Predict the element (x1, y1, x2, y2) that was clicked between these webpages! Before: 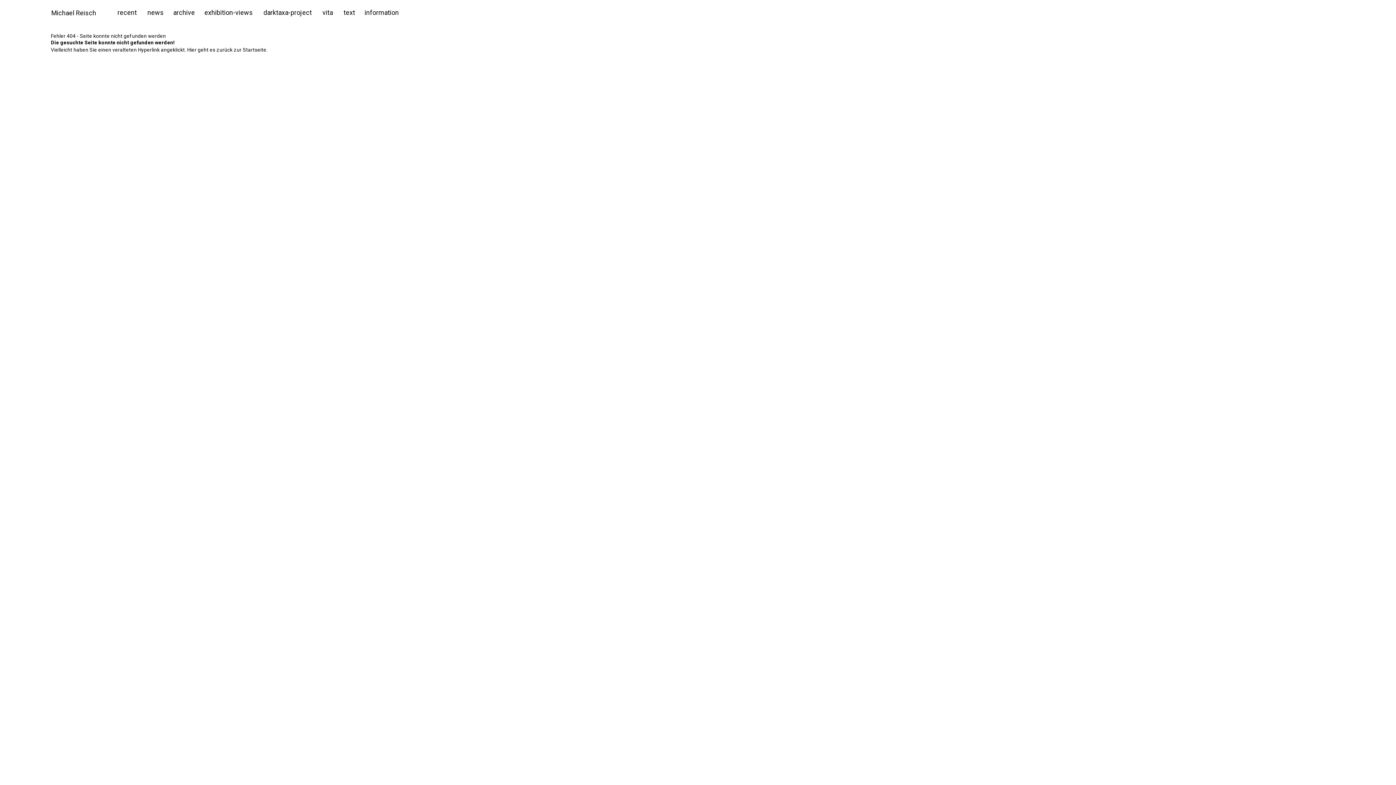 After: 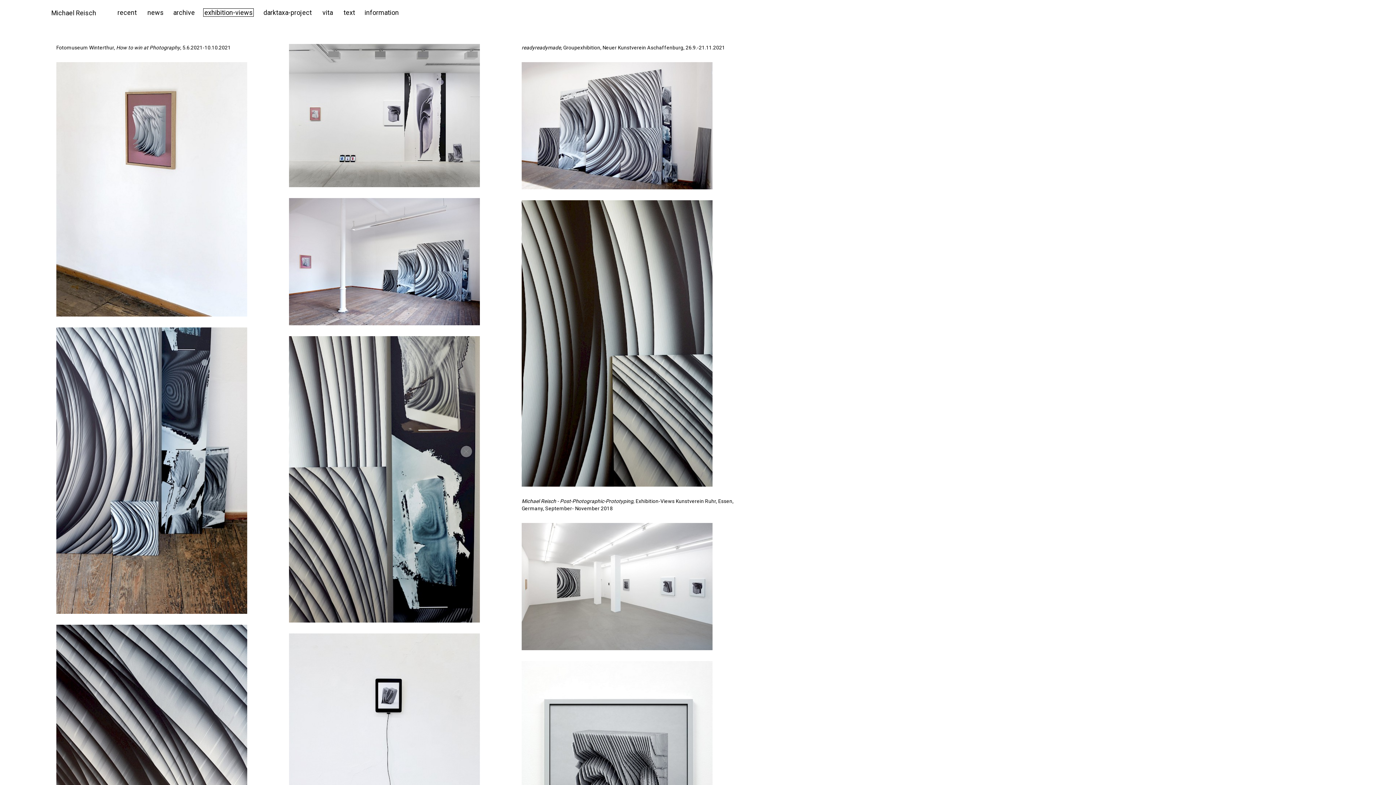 Action: label: exhibition-views bbox: (203, 8, 253, 16)